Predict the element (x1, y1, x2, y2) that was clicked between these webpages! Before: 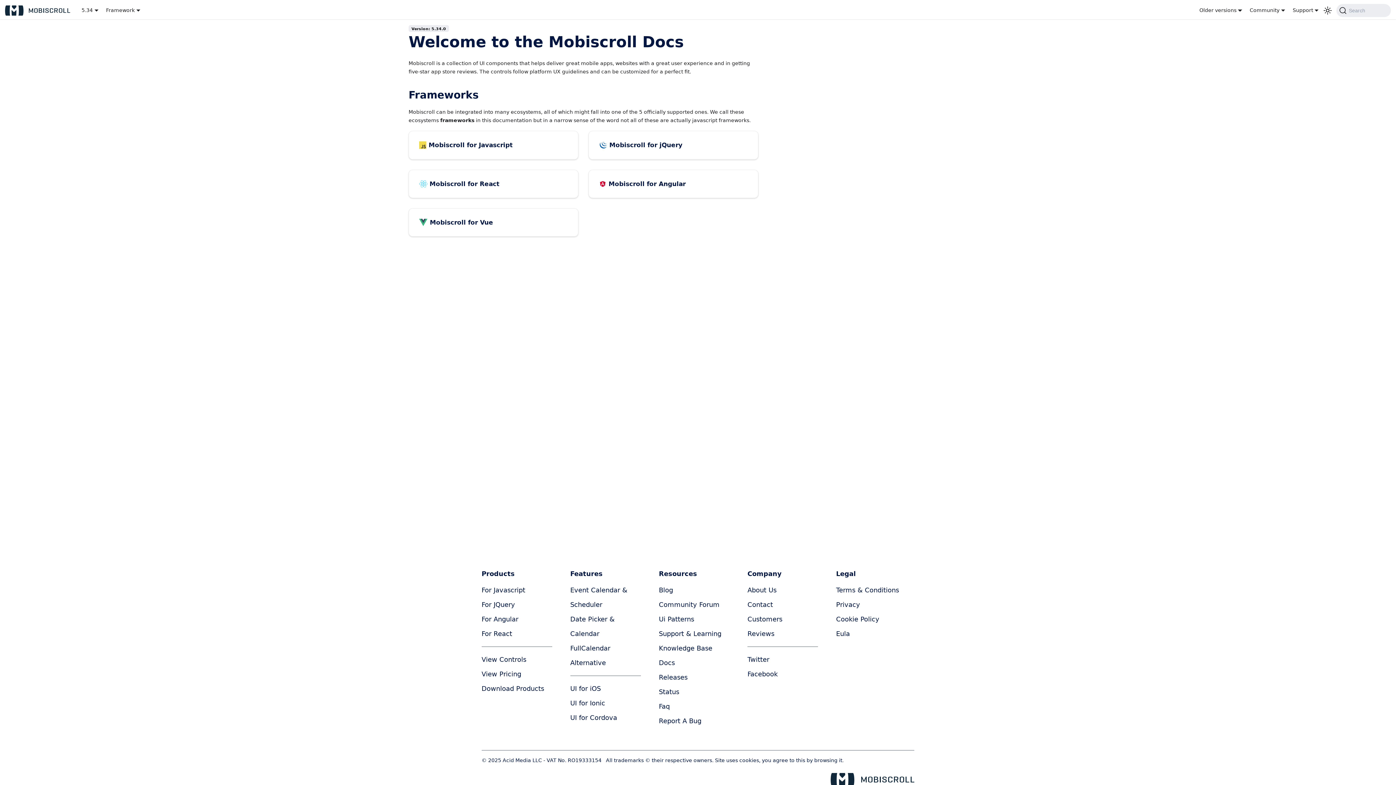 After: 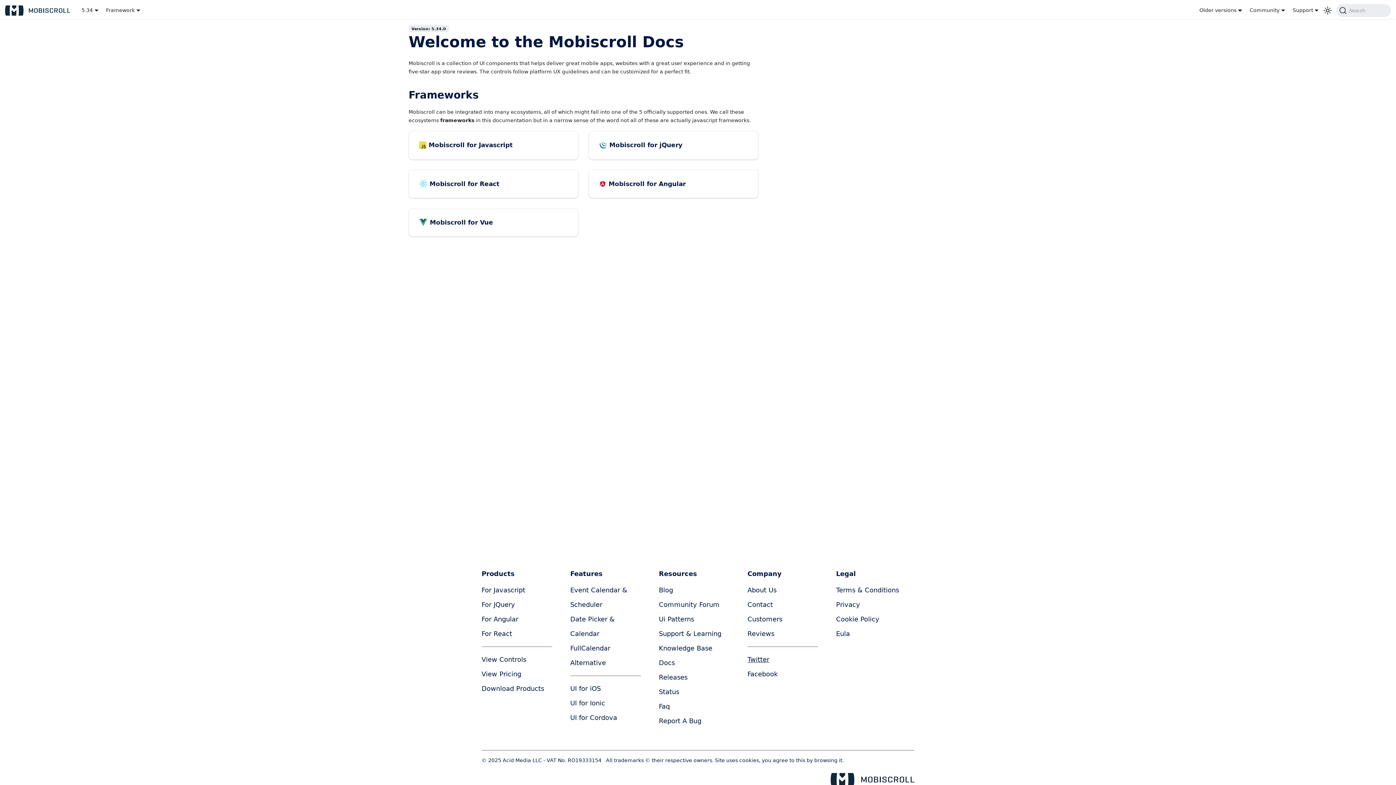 Action: bbox: (747, 656, 769, 663) label: Twitter